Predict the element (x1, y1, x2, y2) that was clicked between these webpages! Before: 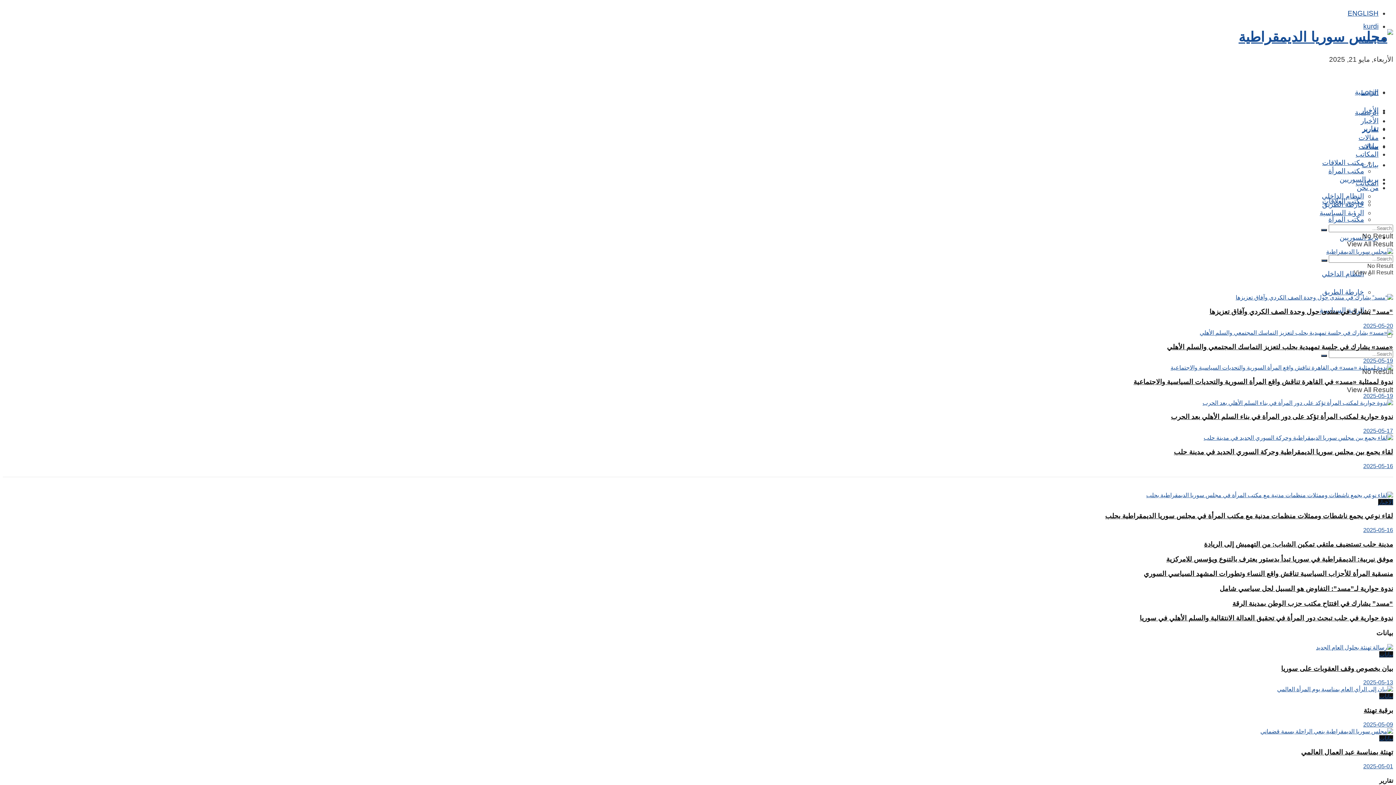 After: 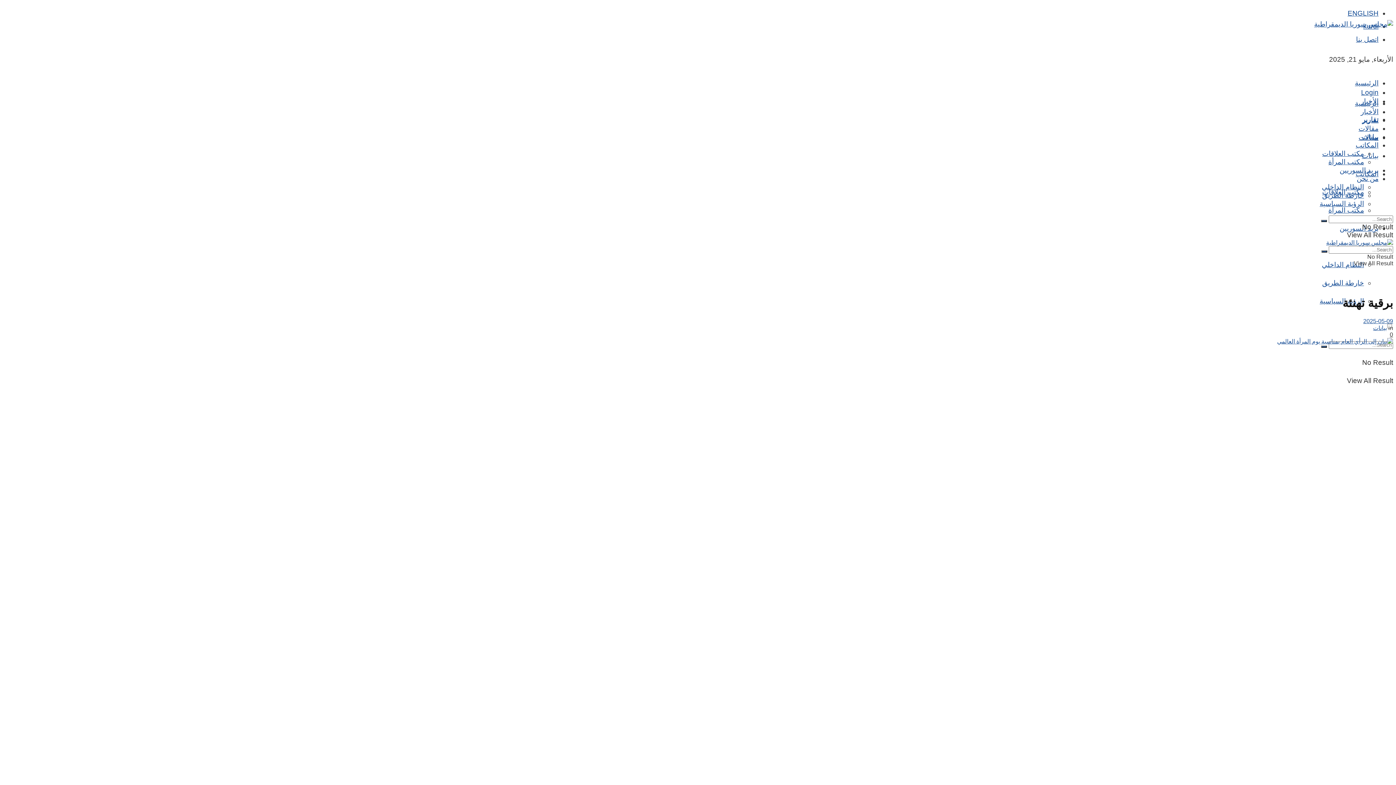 Action: bbox: (2, 686, 1393, 693)